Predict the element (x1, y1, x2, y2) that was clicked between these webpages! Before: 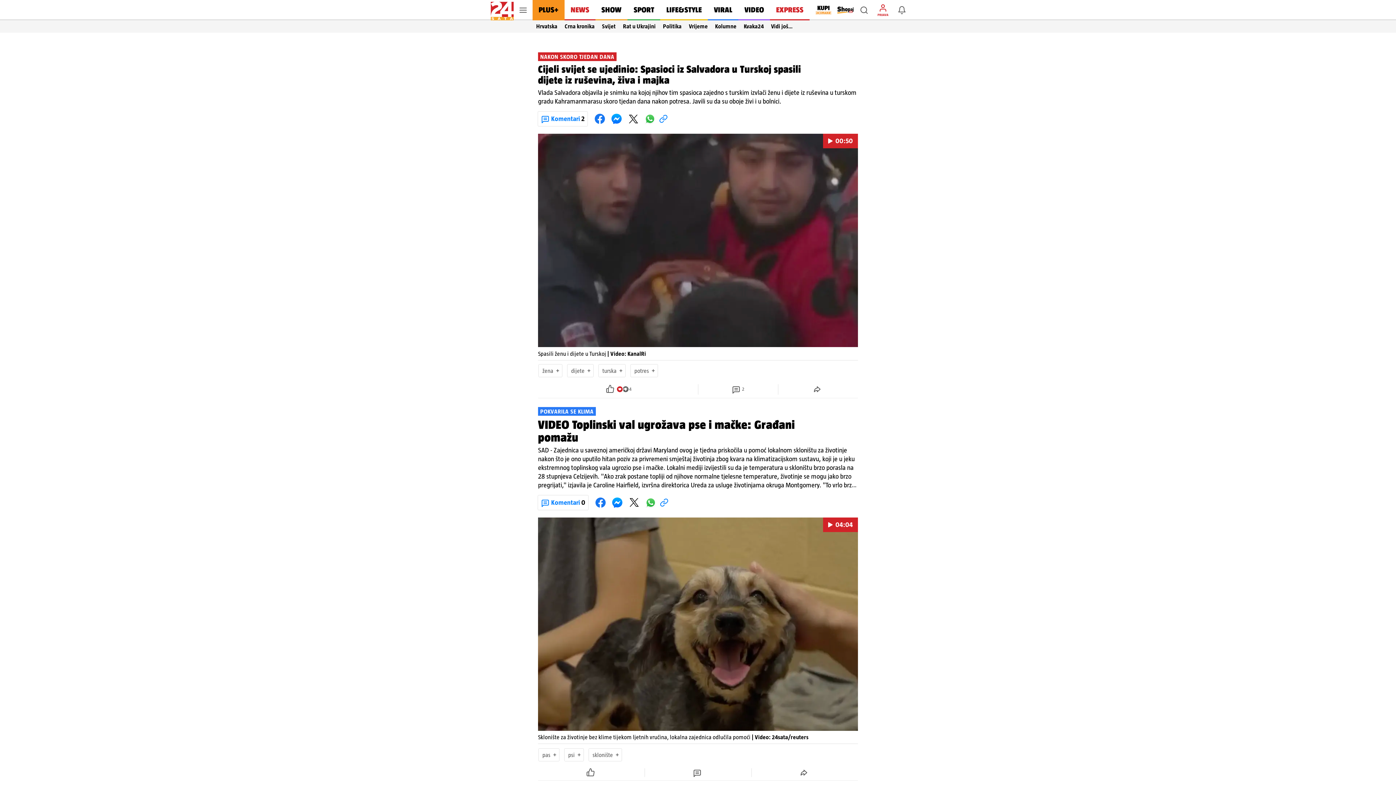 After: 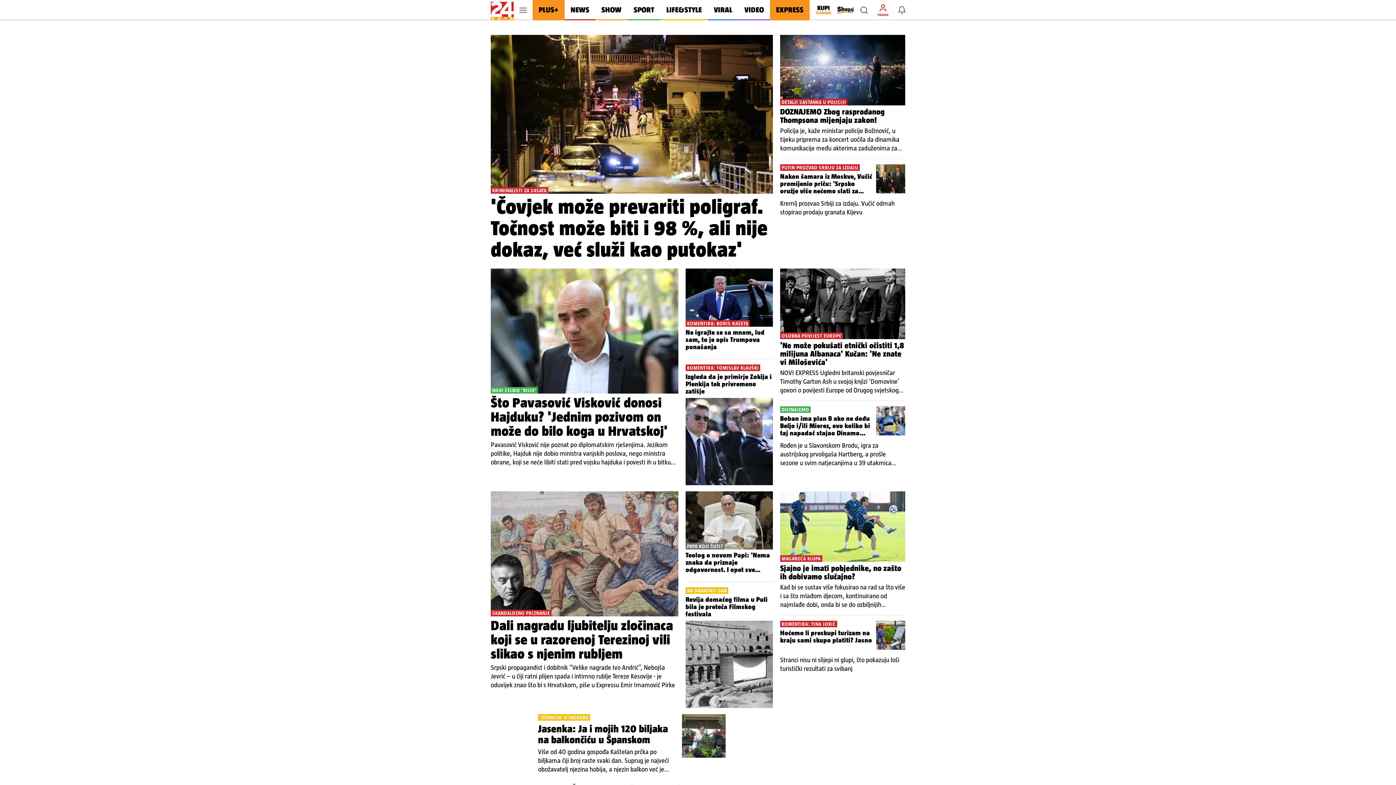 Action: bbox: (532, 0, 564, 20) label: PLUS+